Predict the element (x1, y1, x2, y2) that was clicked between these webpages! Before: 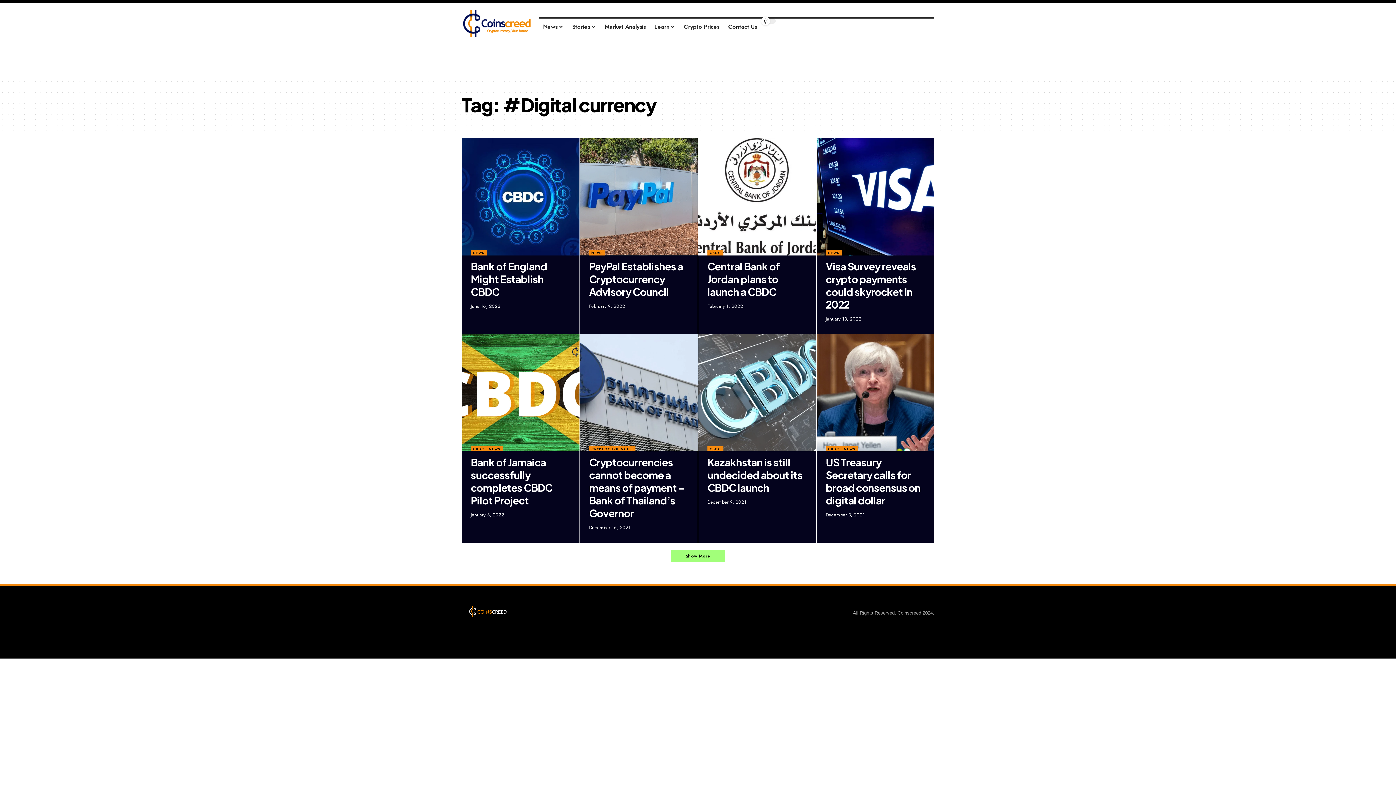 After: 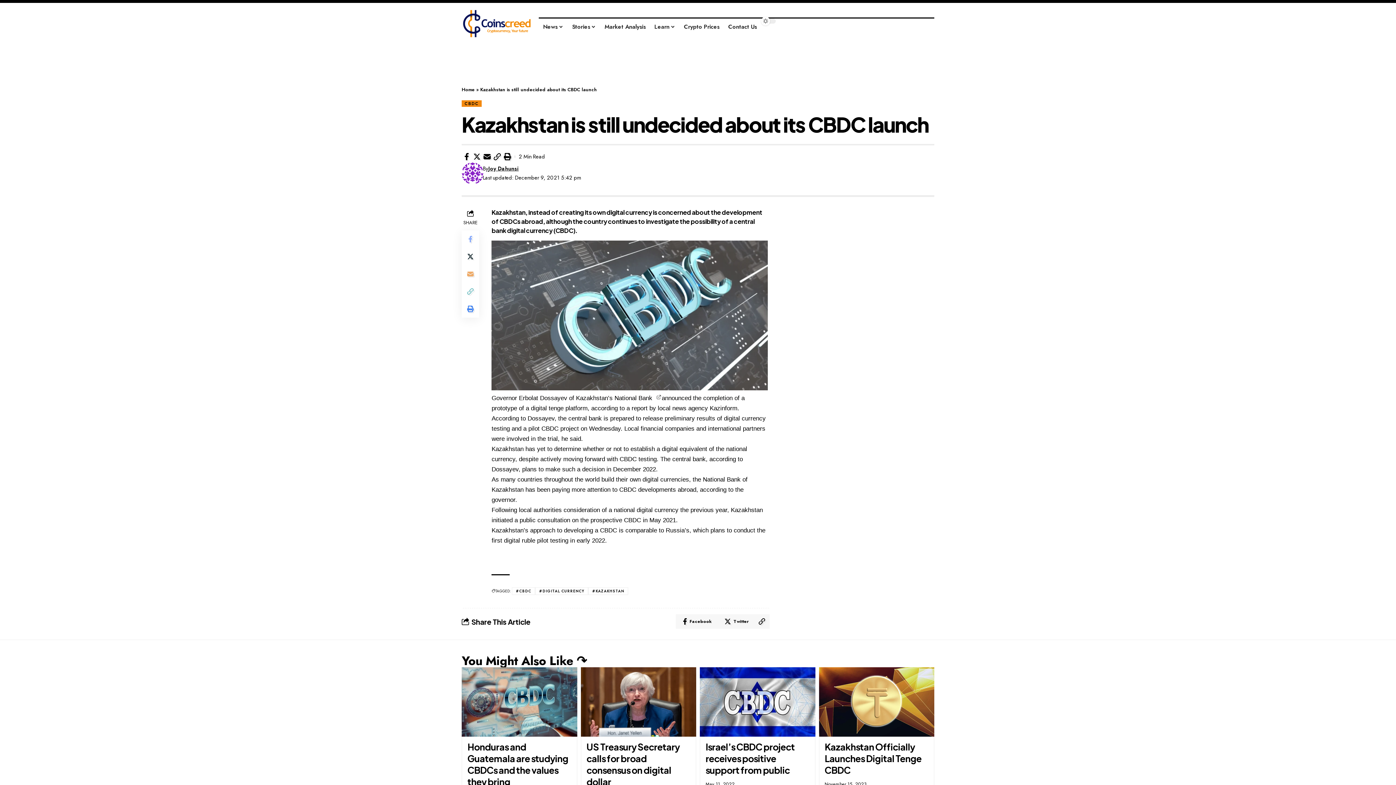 Action: bbox: (698, 334, 816, 451)